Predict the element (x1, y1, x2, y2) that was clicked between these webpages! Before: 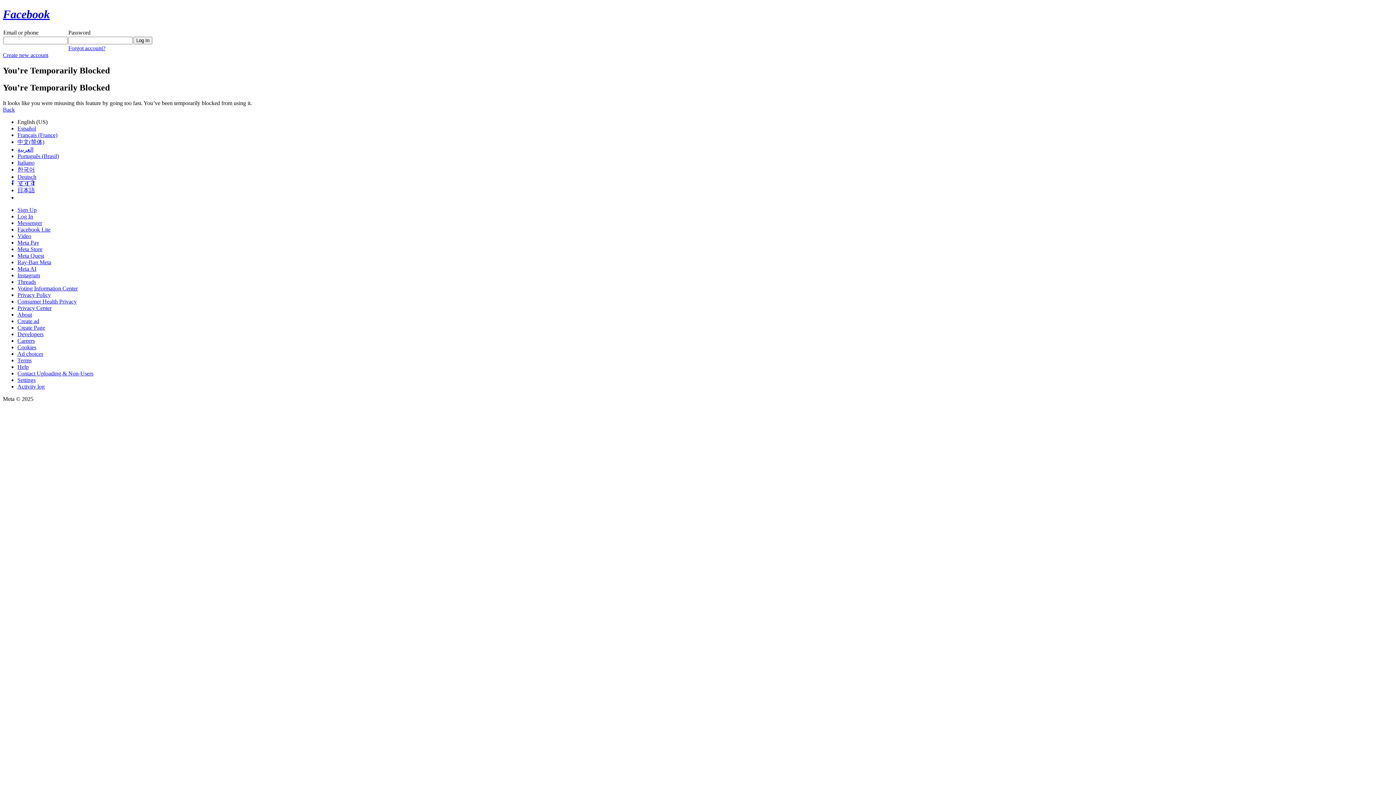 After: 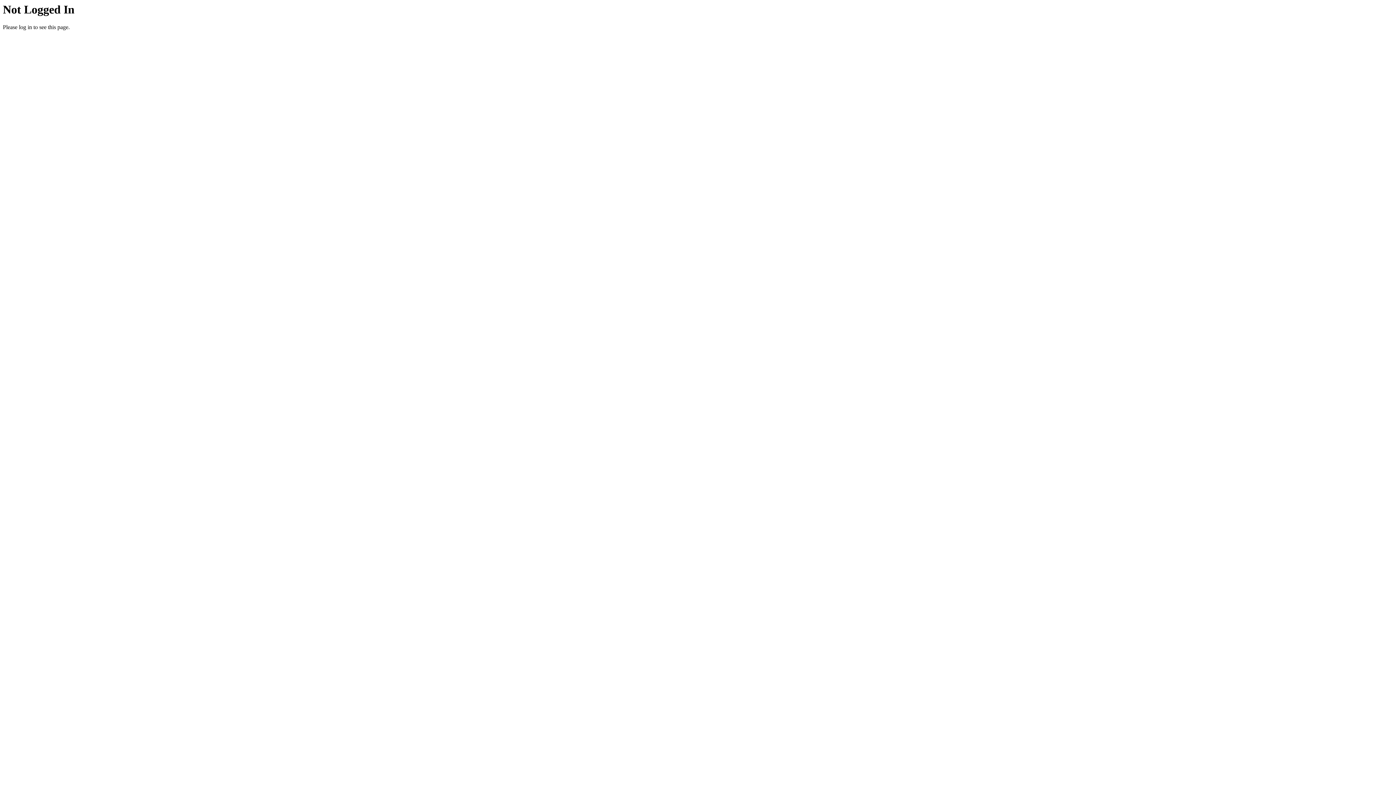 Action: bbox: (17, 311, 32, 317) label: About